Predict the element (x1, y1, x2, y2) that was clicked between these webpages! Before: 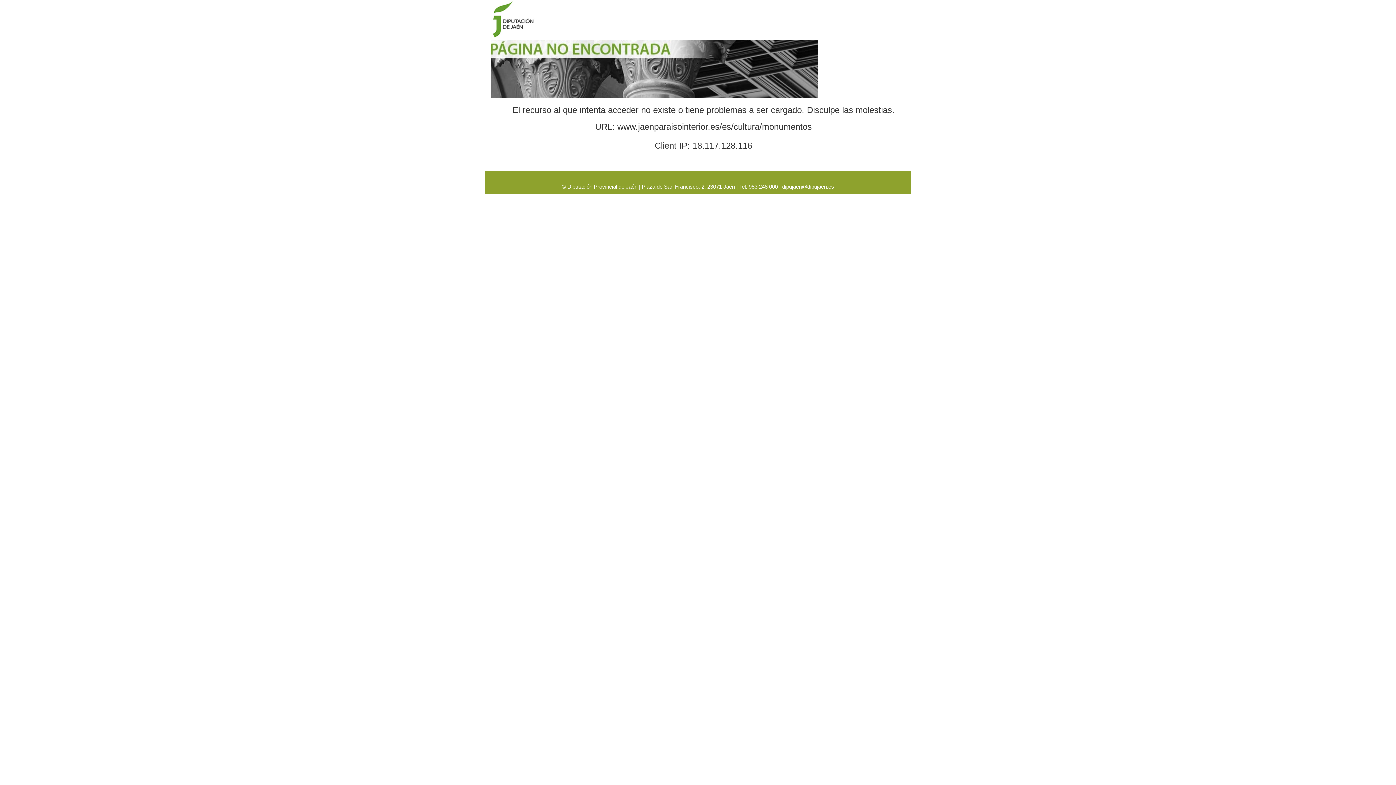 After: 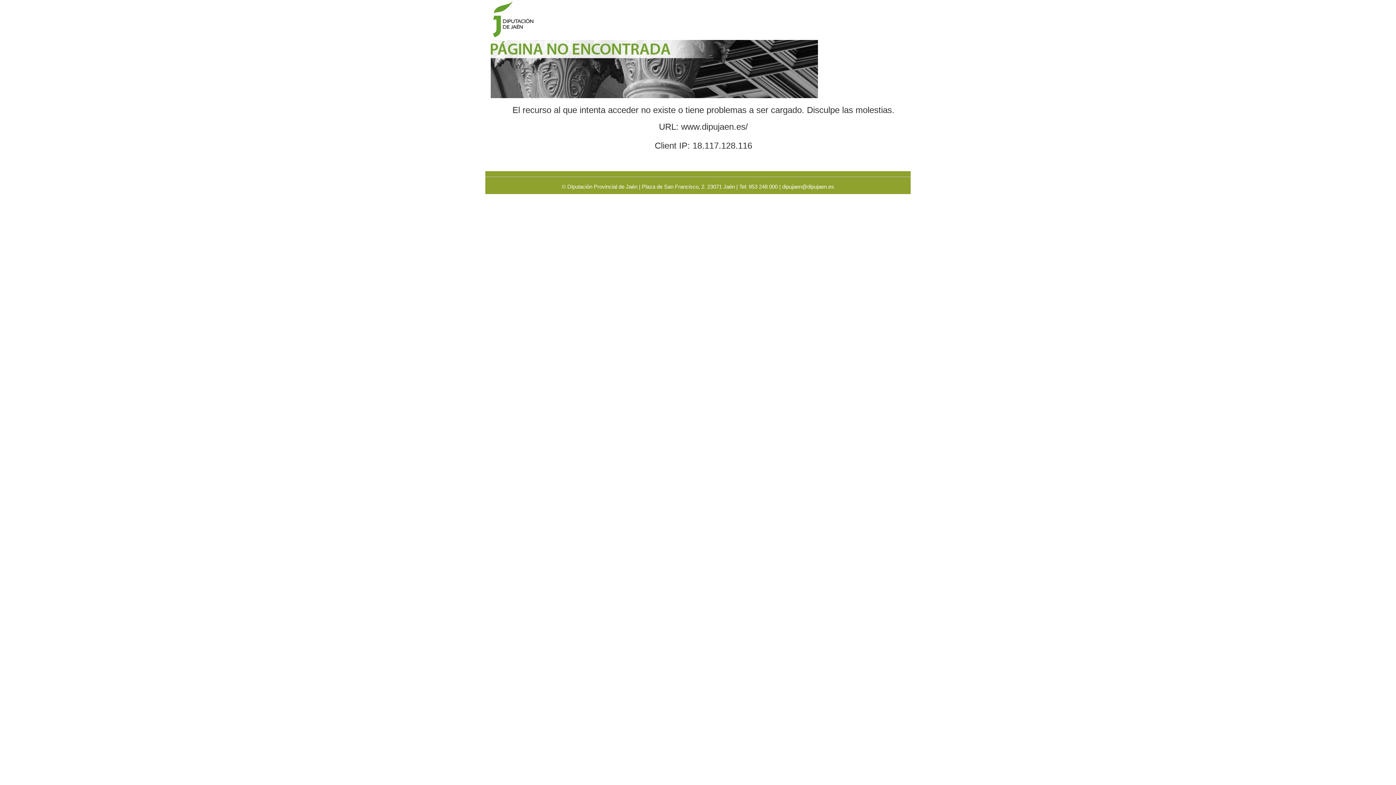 Action: bbox: (490, 65, 818, 71)